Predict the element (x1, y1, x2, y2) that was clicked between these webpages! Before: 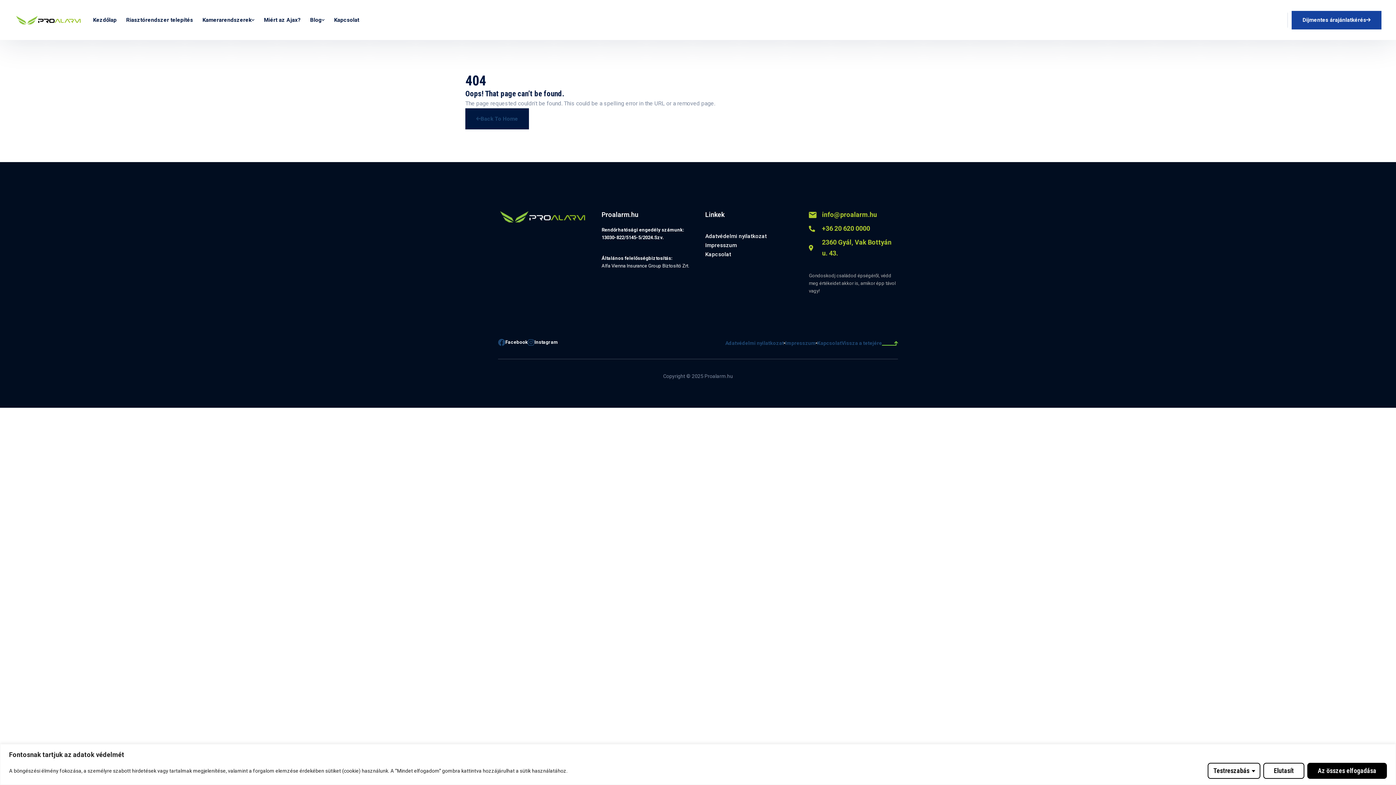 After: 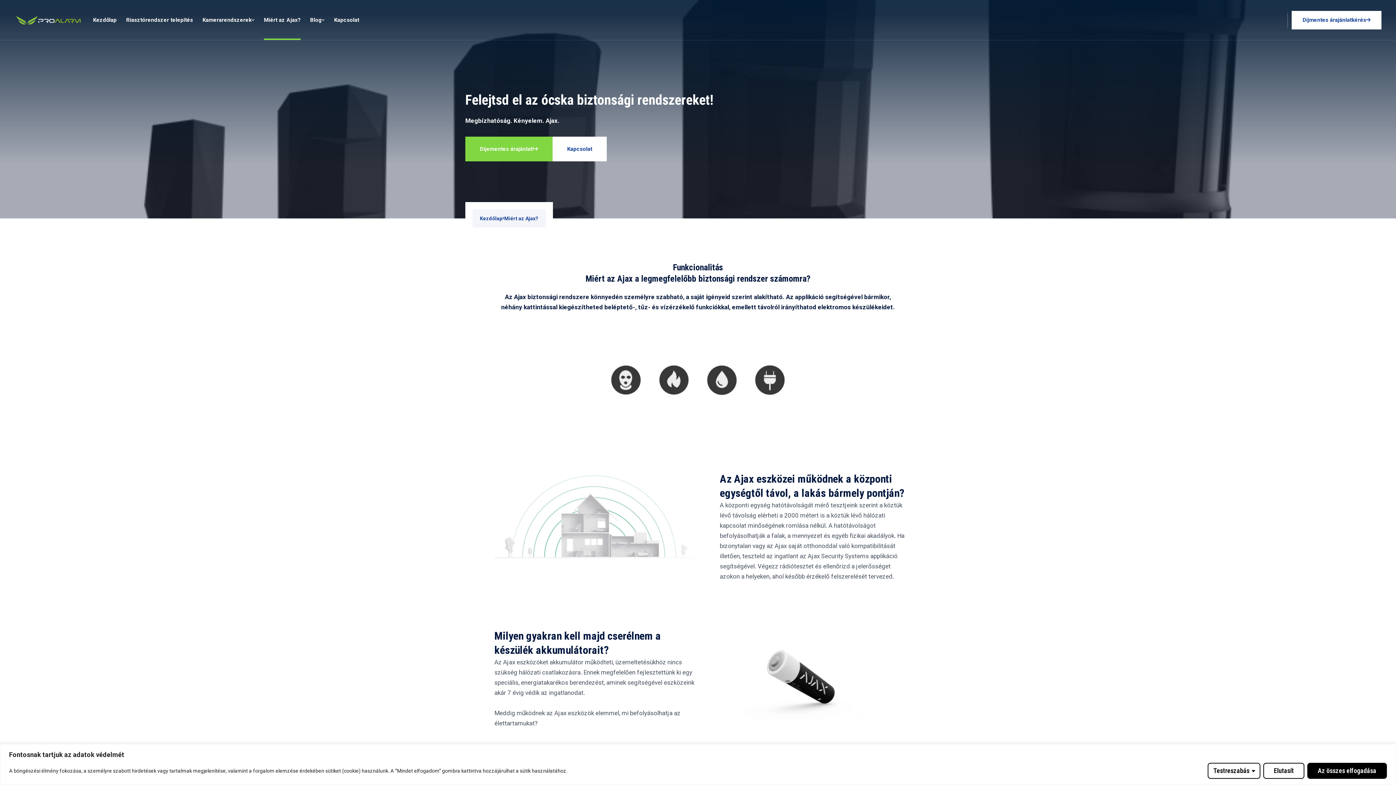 Action: label: Miért az Ajax? bbox: (264, 15, 300, 24)